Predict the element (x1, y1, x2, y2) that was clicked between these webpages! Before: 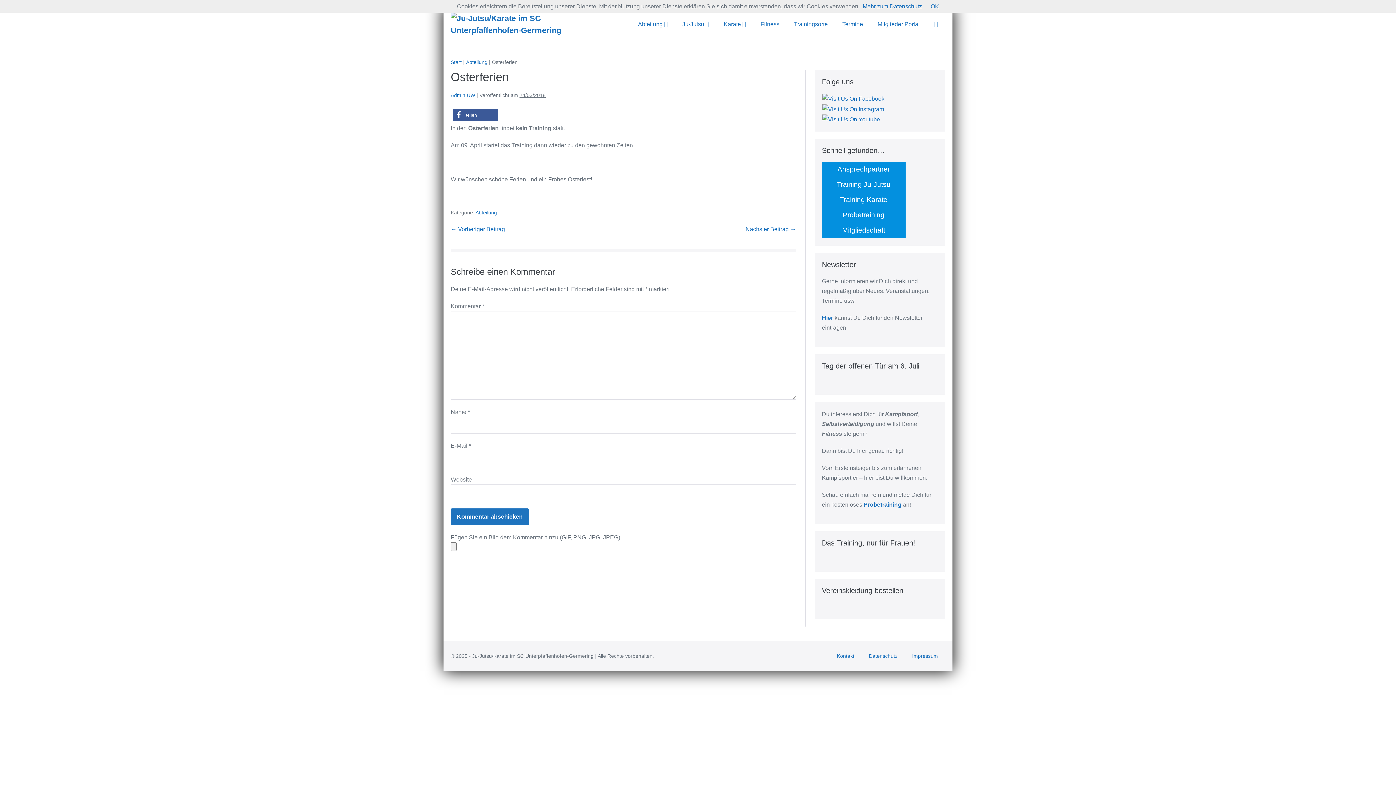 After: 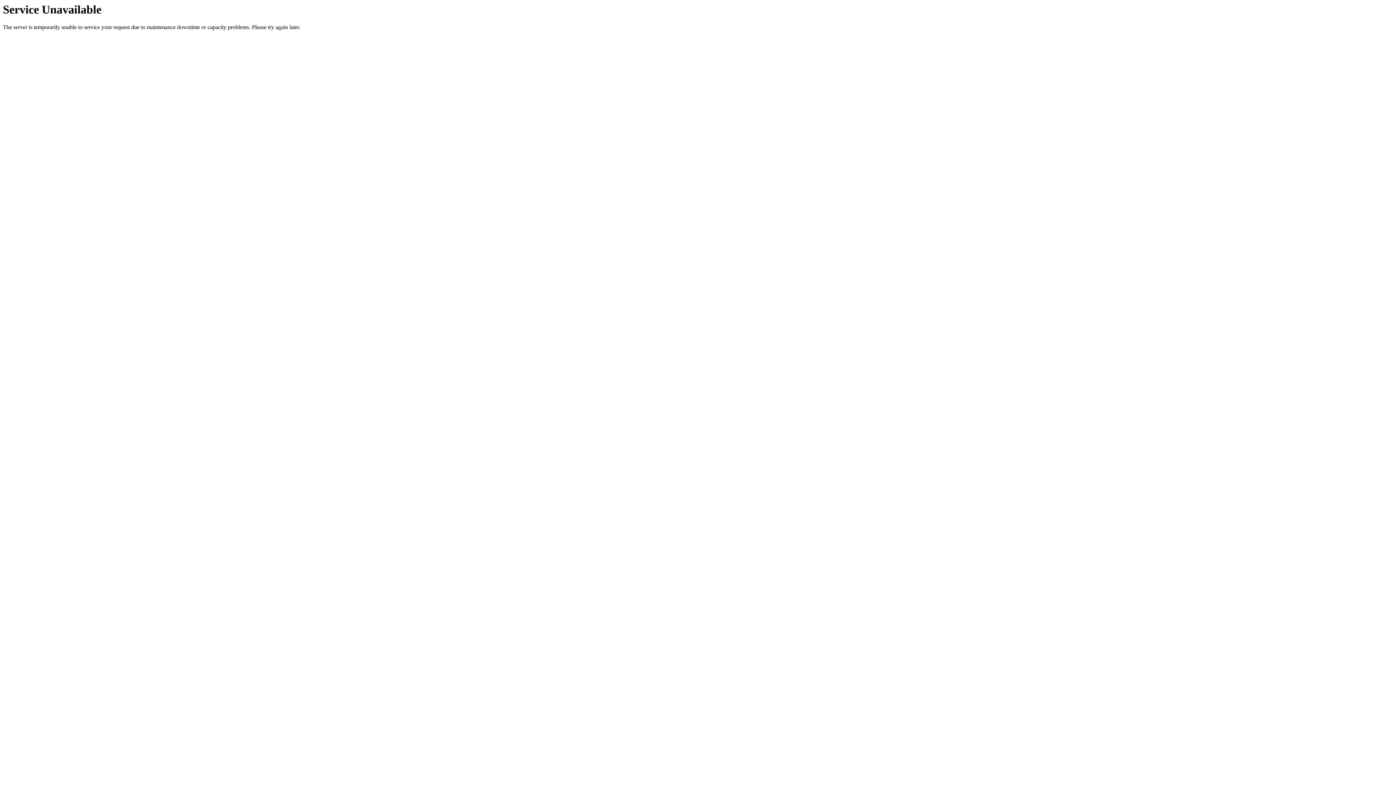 Action: label: Nächster Beitrag → bbox: (745, 226, 796, 232)